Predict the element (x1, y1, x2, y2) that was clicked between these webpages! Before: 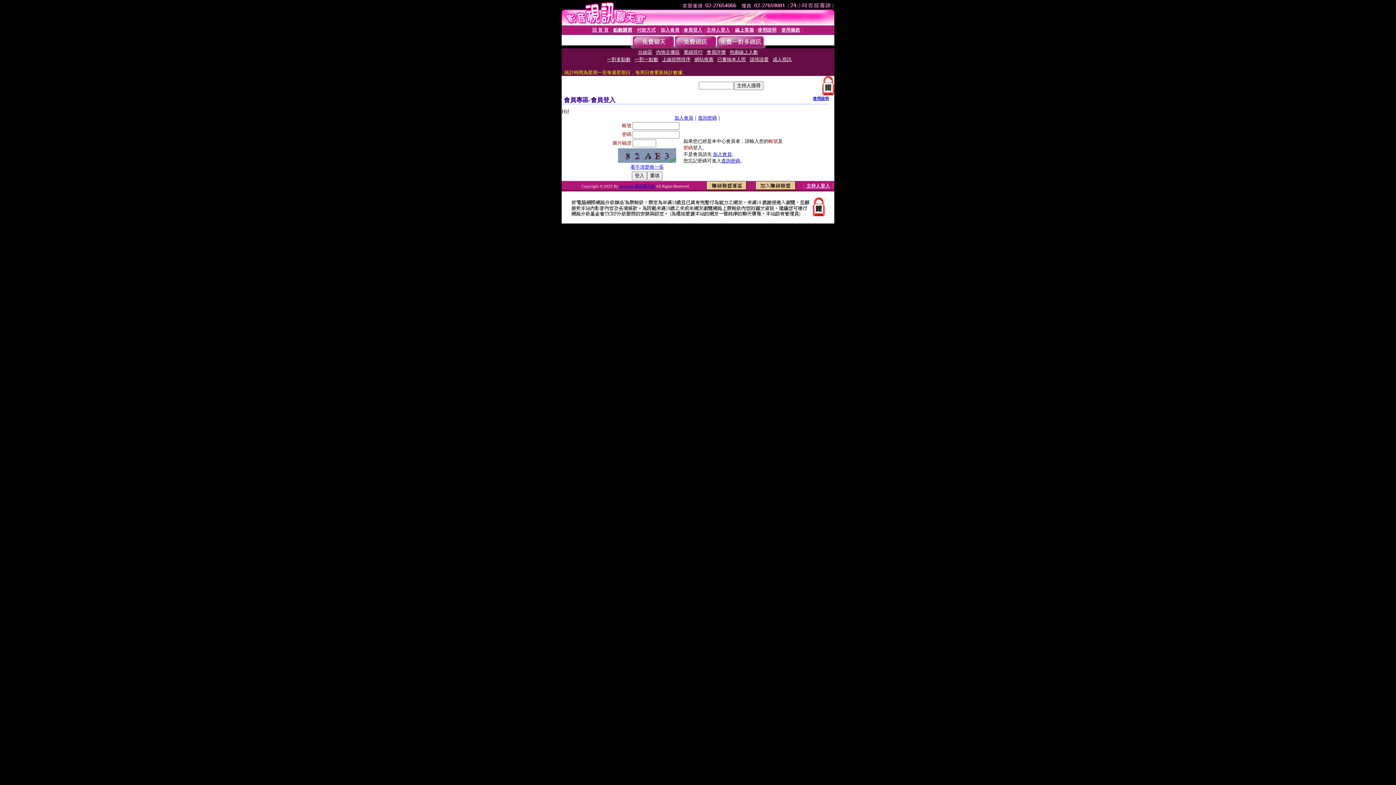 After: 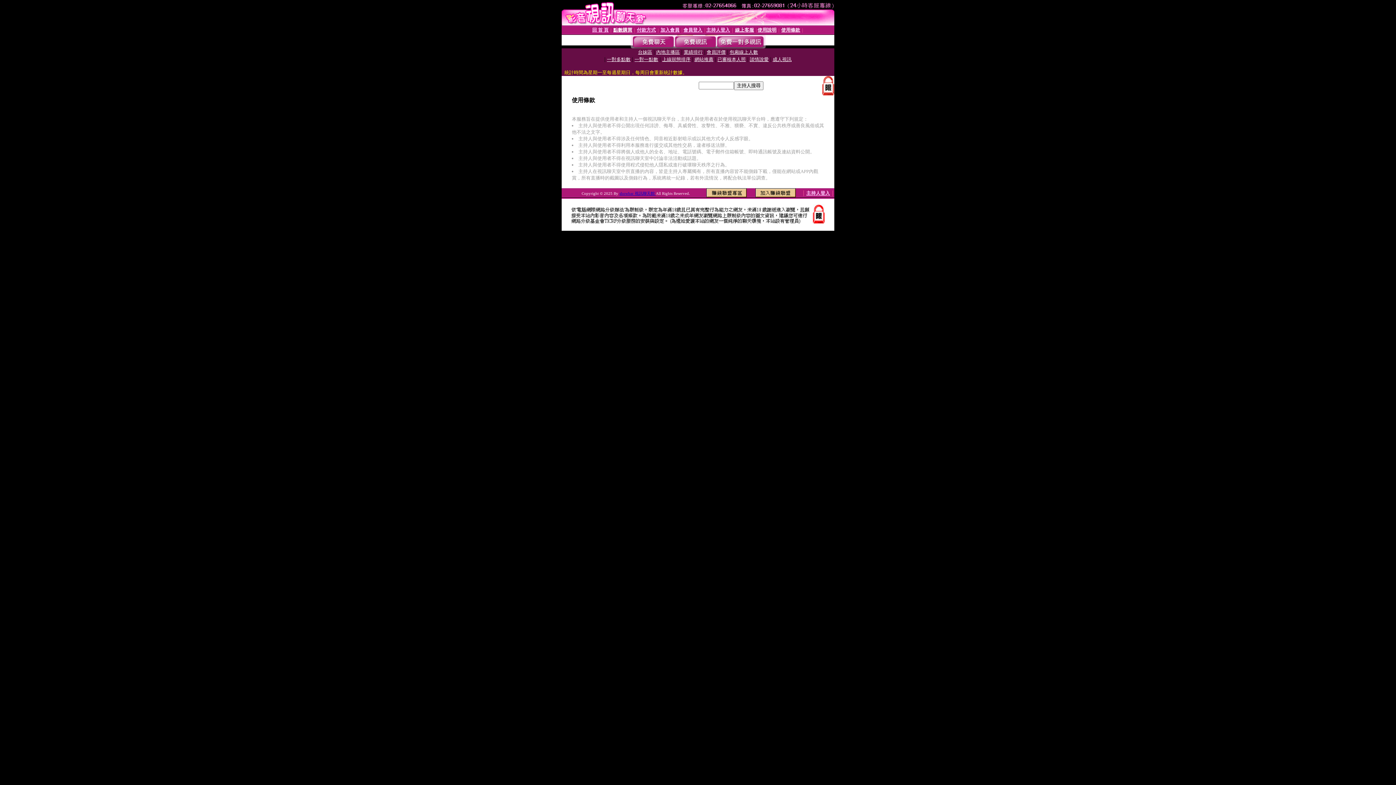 Action: bbox: (781, 27, 800, 32) label: 使用條款